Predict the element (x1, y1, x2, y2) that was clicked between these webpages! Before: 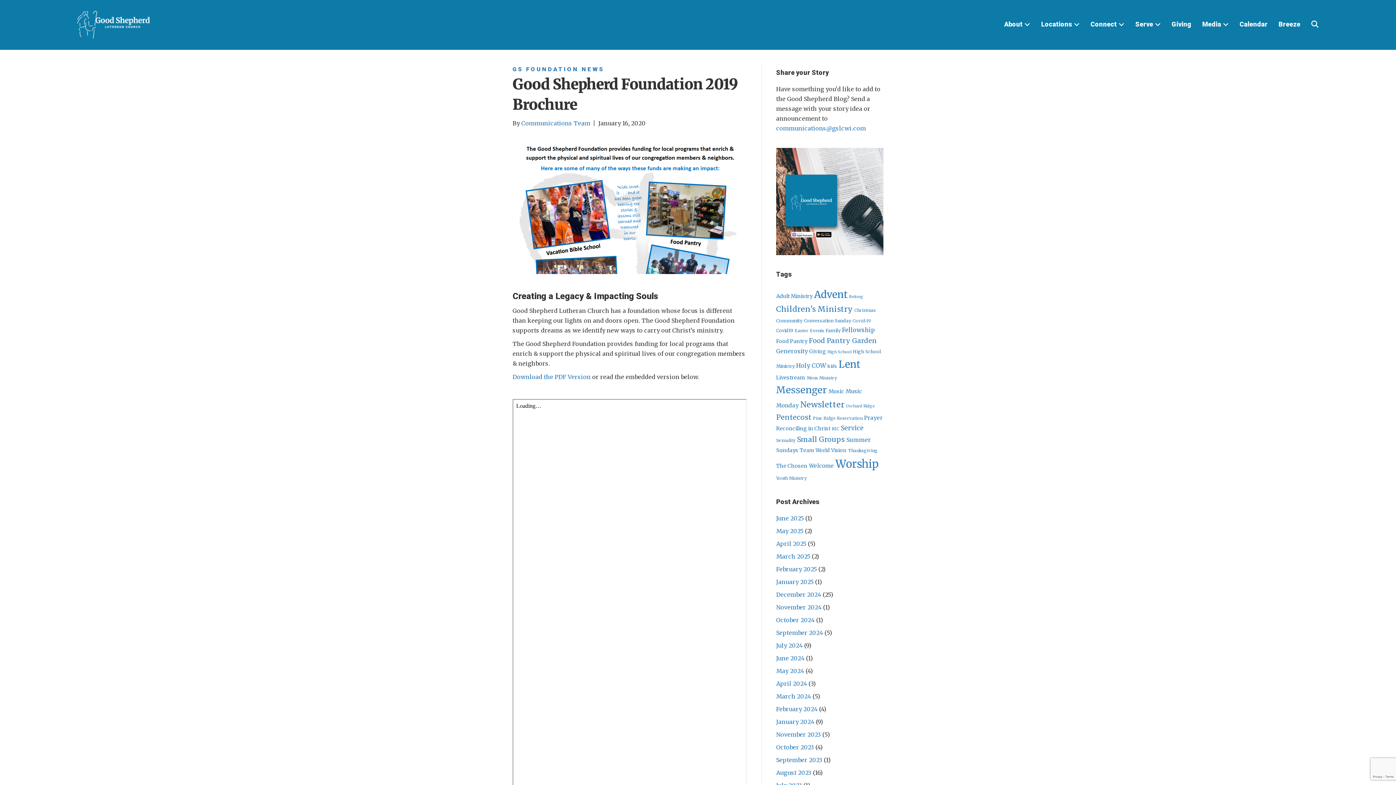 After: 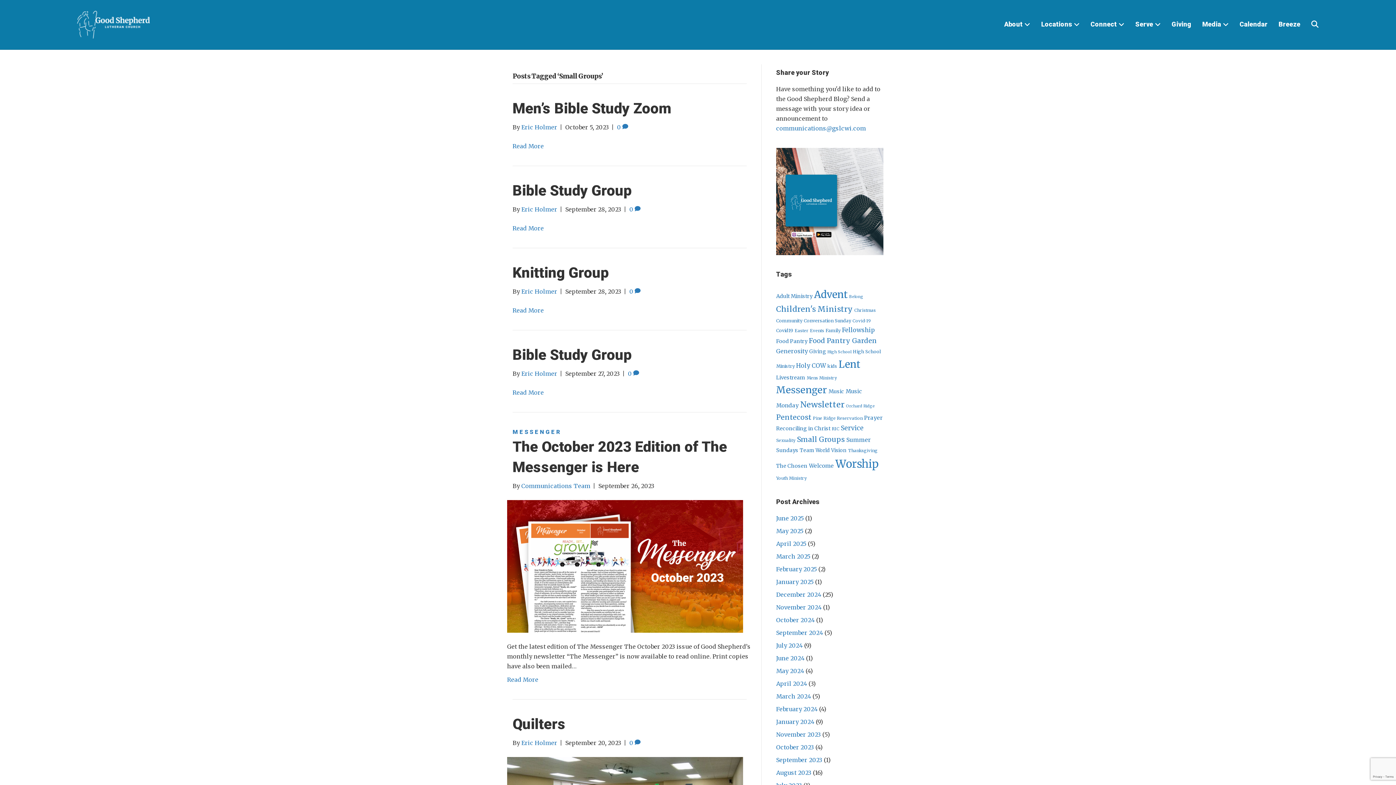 Action: label: Small Groups (19 items) bbox: (797, 435, 845, 444)